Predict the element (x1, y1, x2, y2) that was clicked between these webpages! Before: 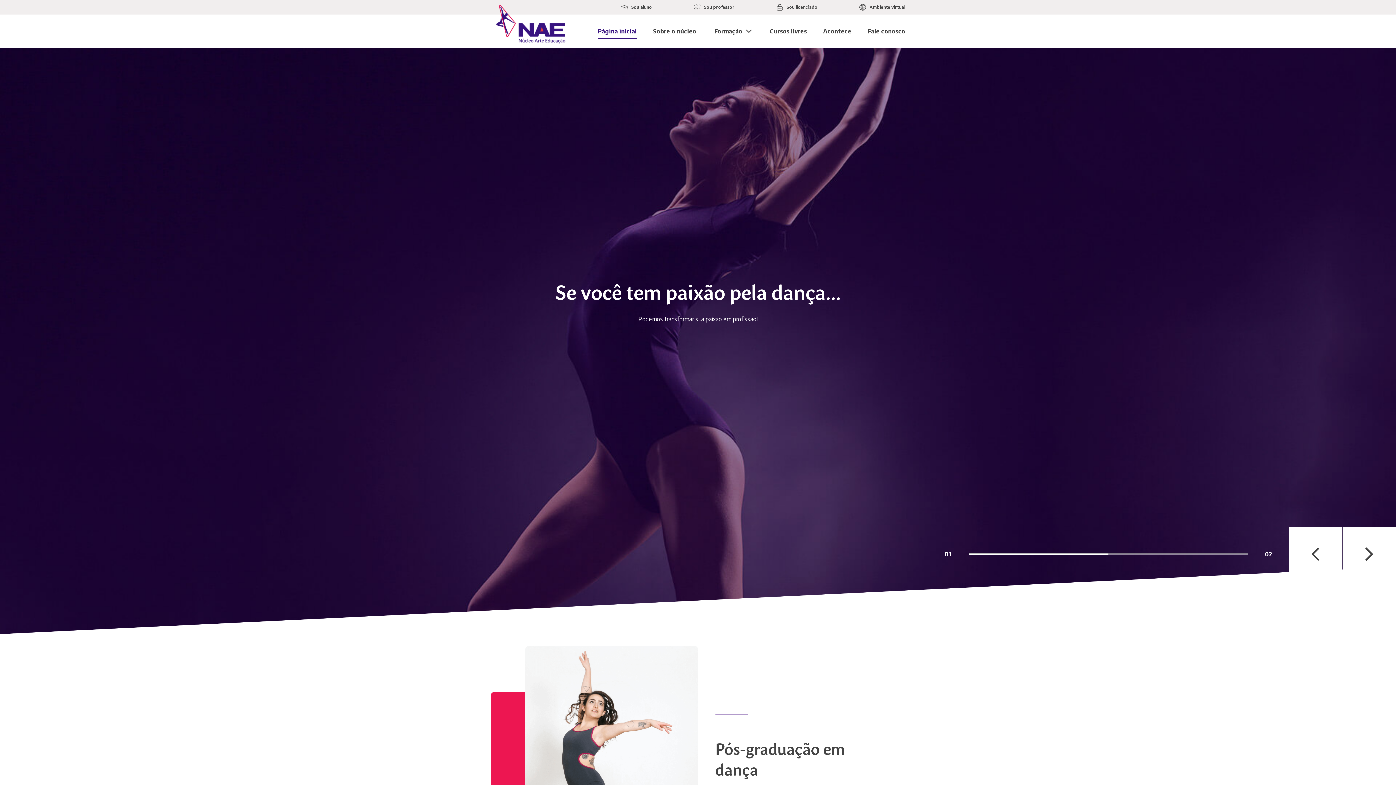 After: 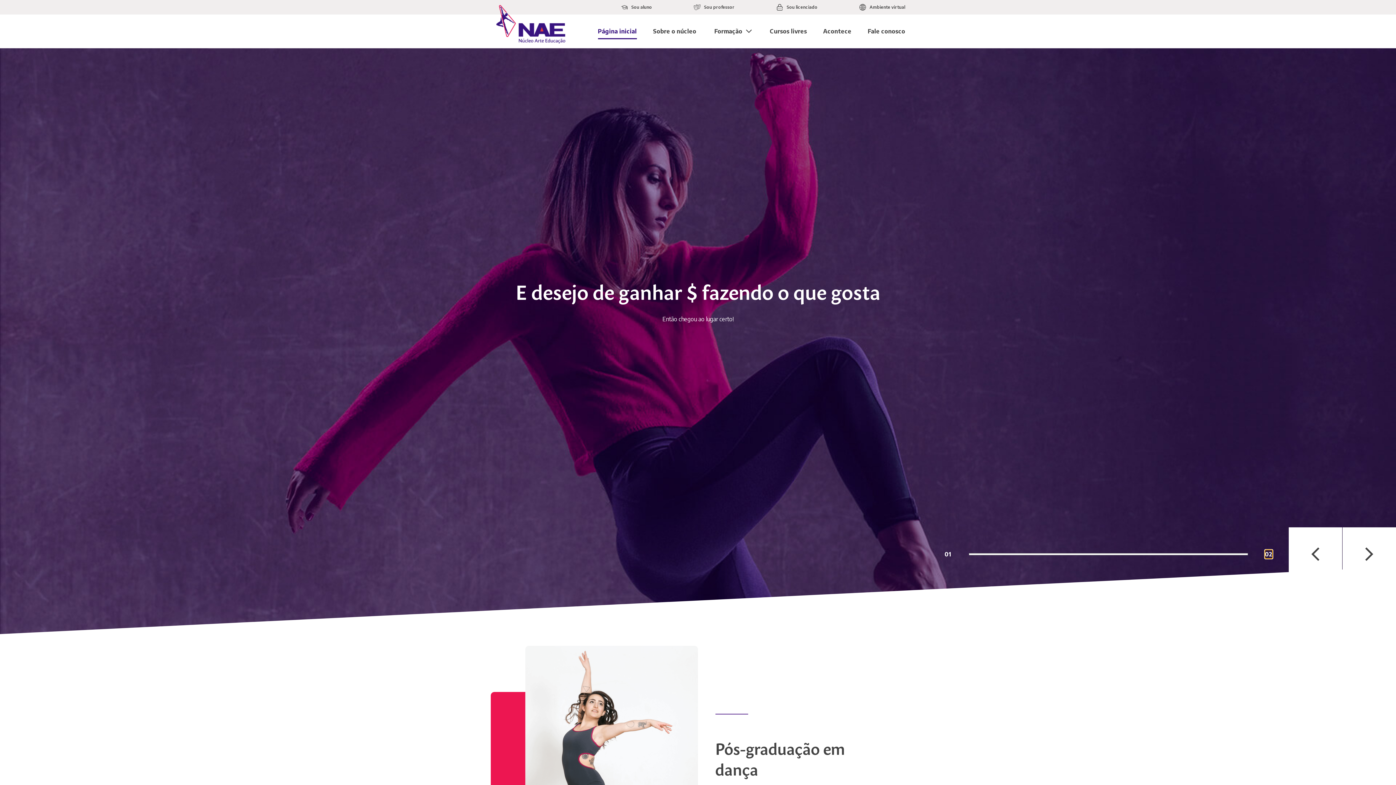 Action: label: 2 of 2 bbox: (1265, 550, 1272, 558)